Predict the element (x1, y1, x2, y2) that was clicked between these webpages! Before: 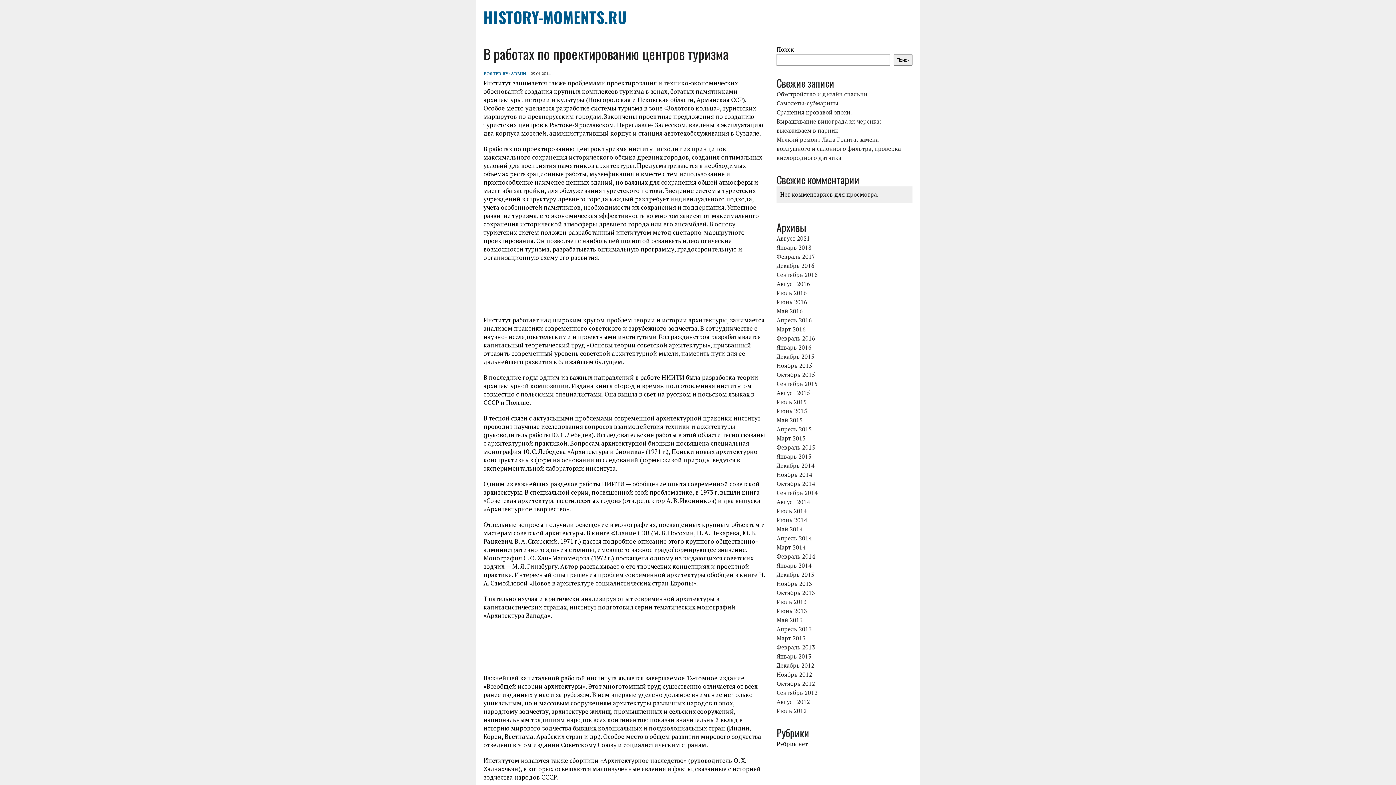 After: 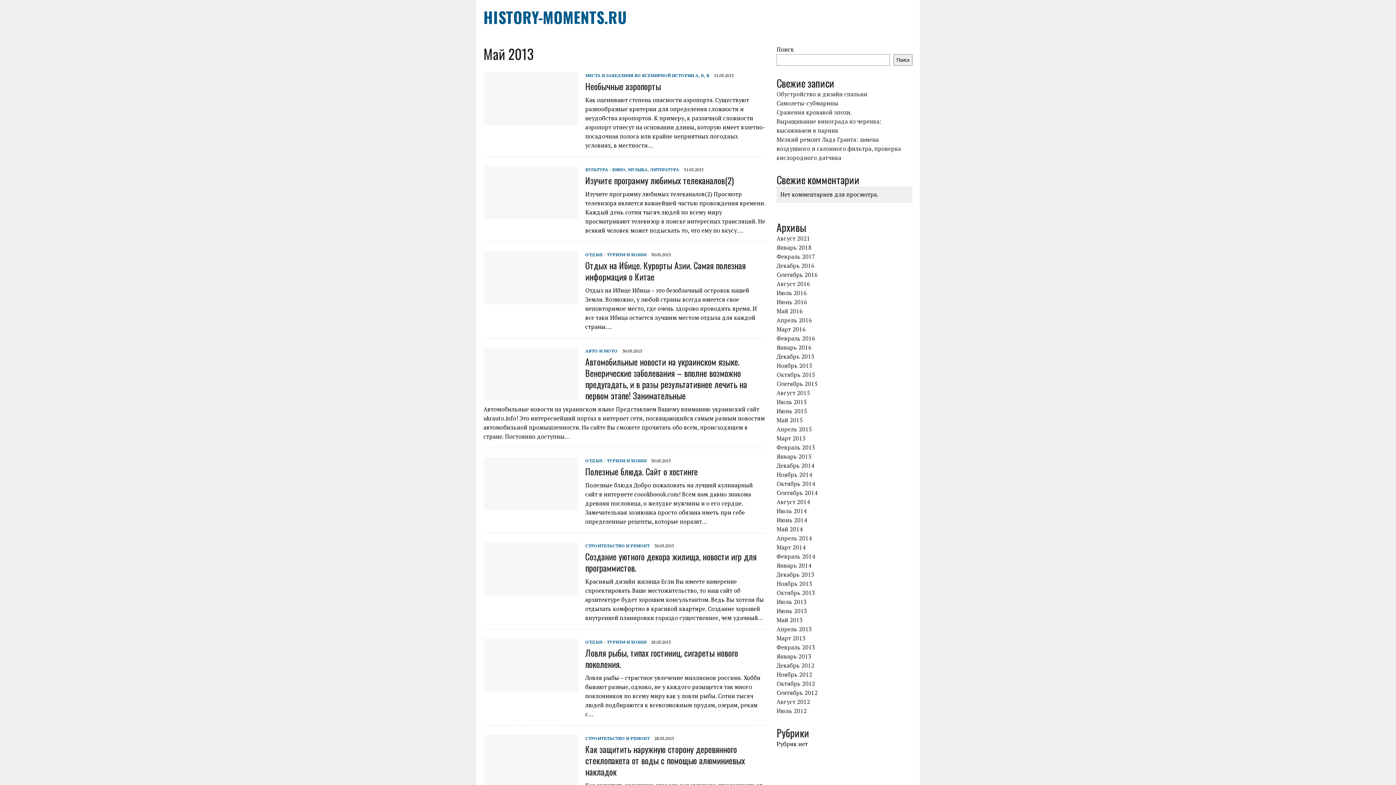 Action: label: Май 2013 bbox: (776, 616, 803, 624)